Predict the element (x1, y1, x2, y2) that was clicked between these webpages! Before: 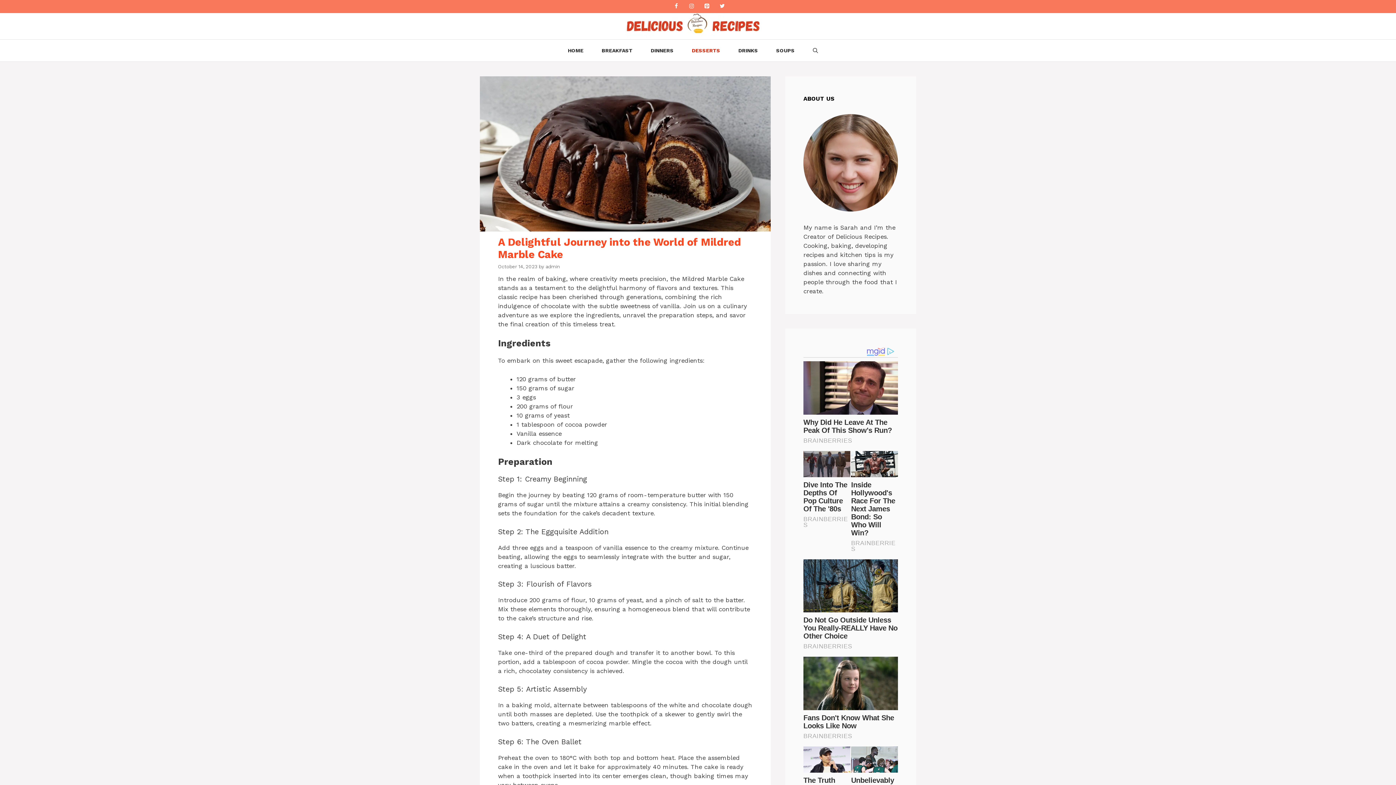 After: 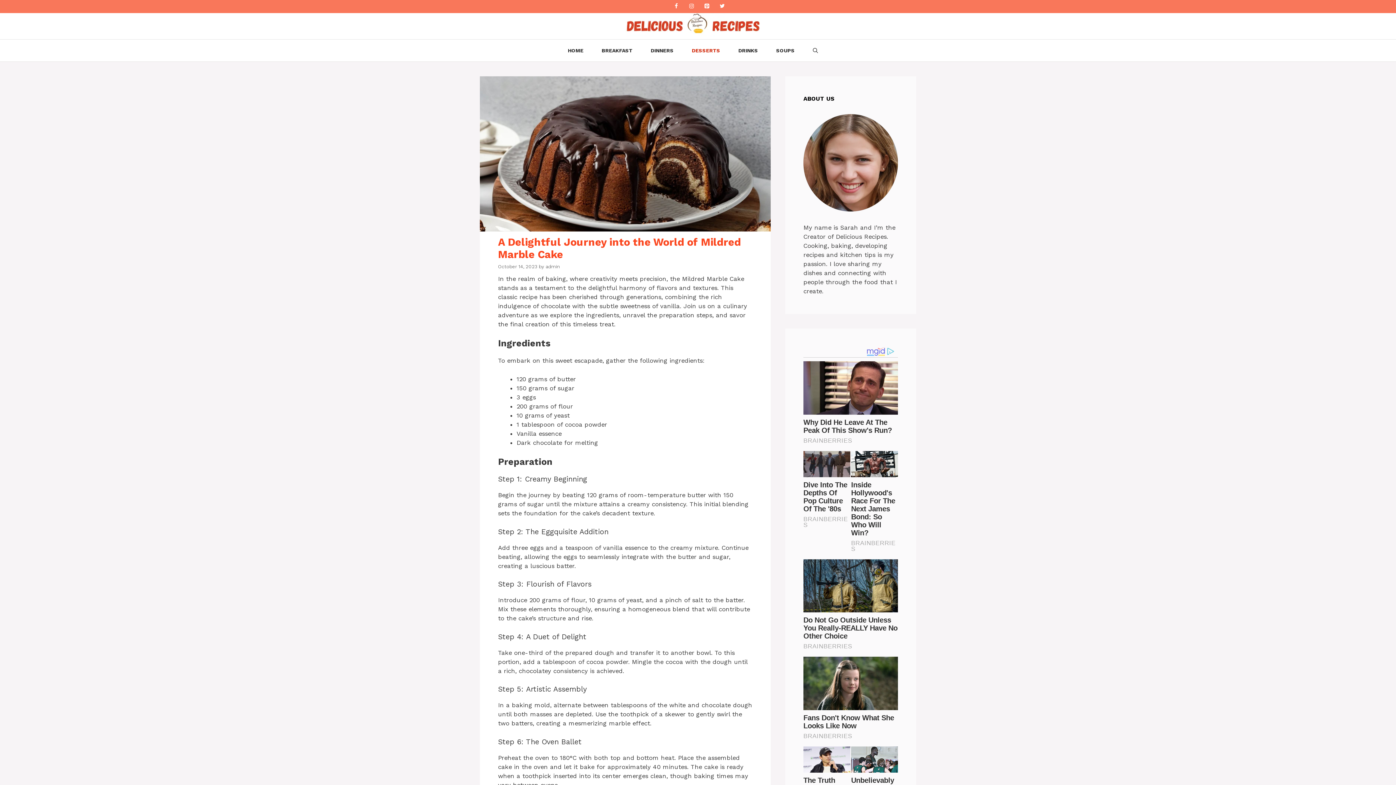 Action: bbox: (716, 0, 728, 12) label: Twitter